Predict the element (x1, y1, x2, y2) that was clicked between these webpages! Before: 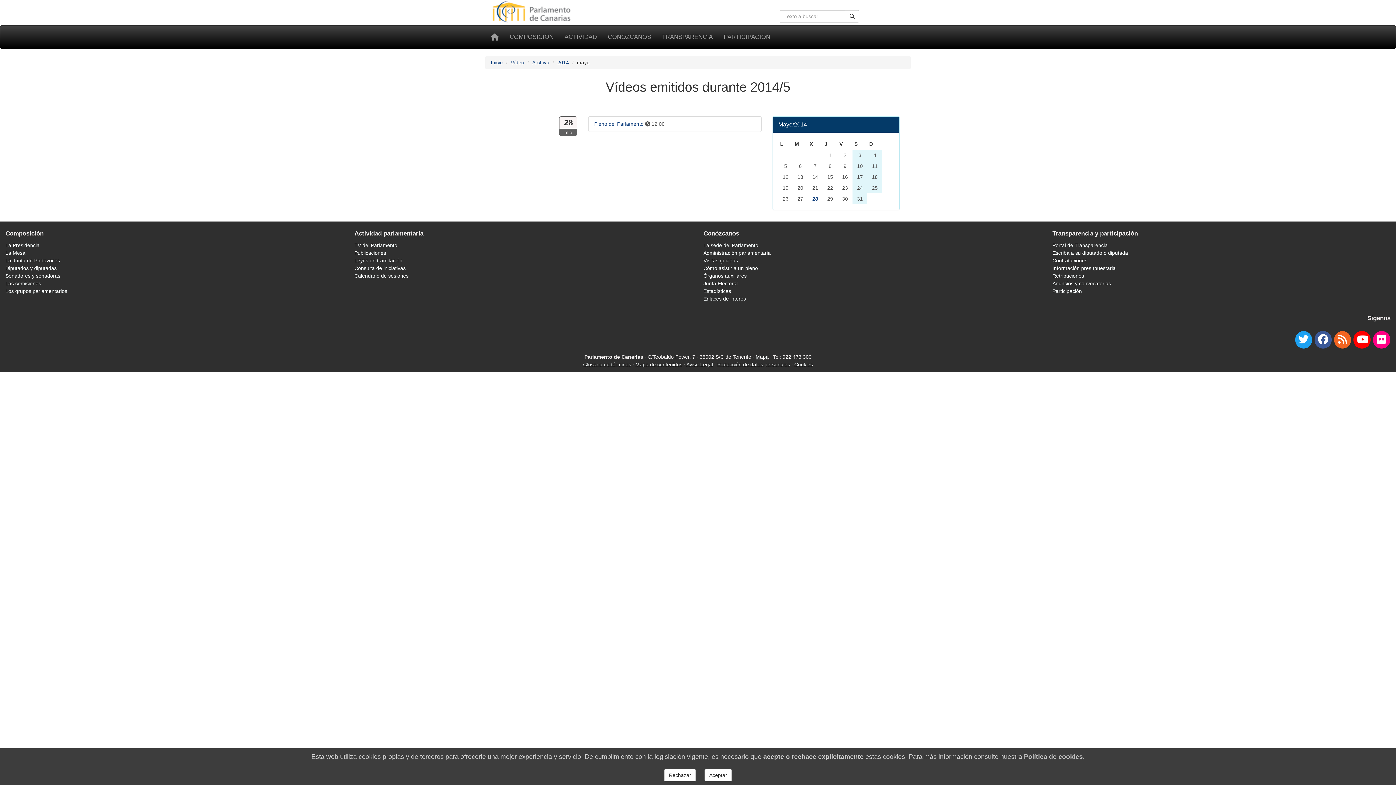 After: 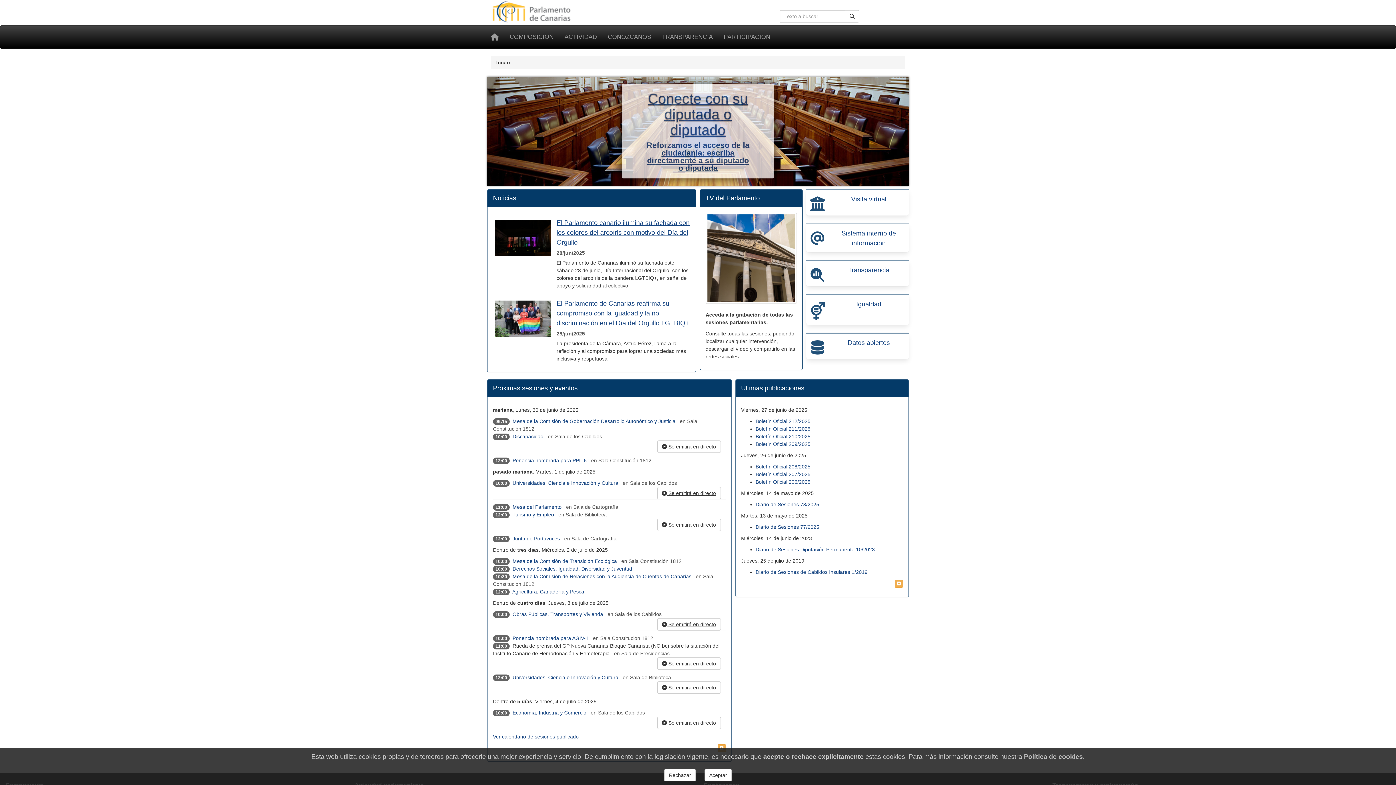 Action: bbox: (490, 8, 574, 14)